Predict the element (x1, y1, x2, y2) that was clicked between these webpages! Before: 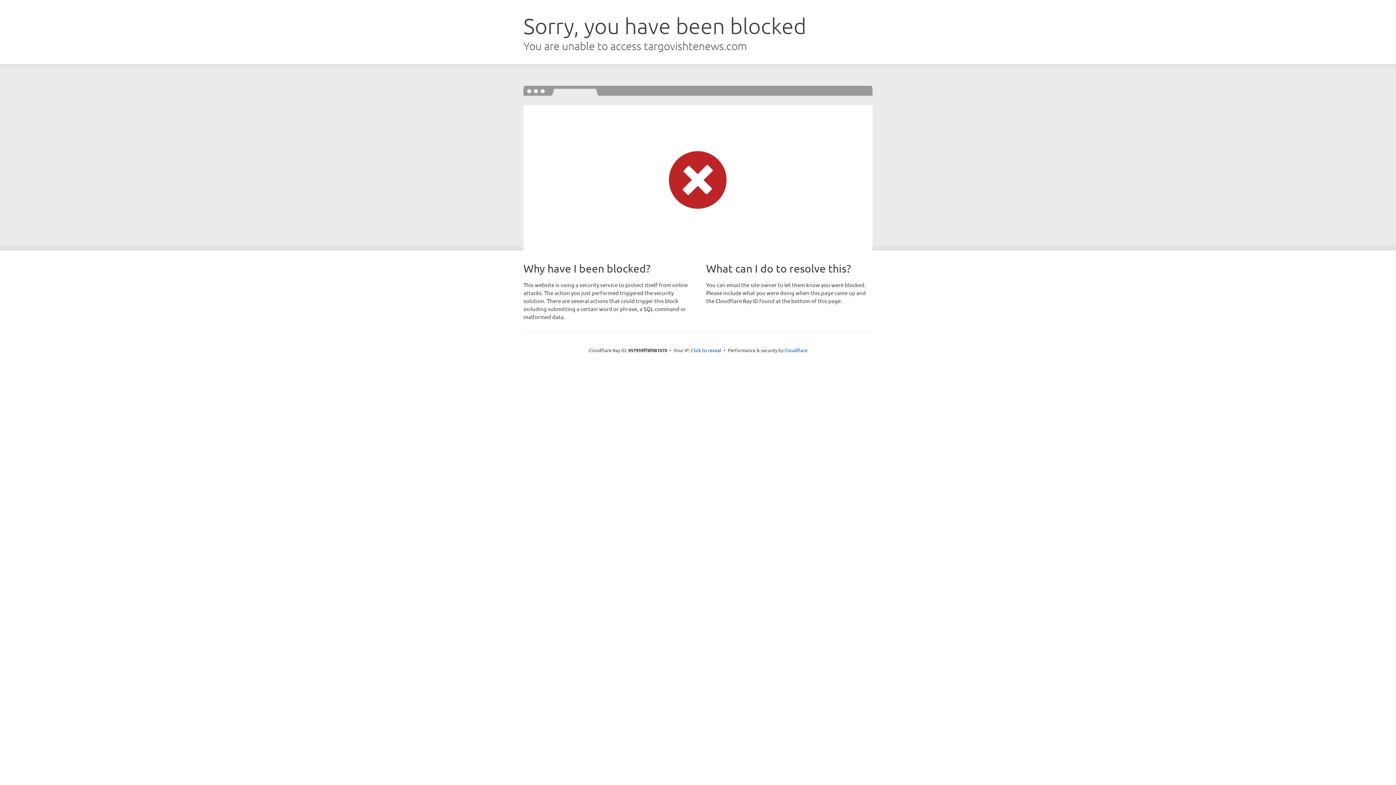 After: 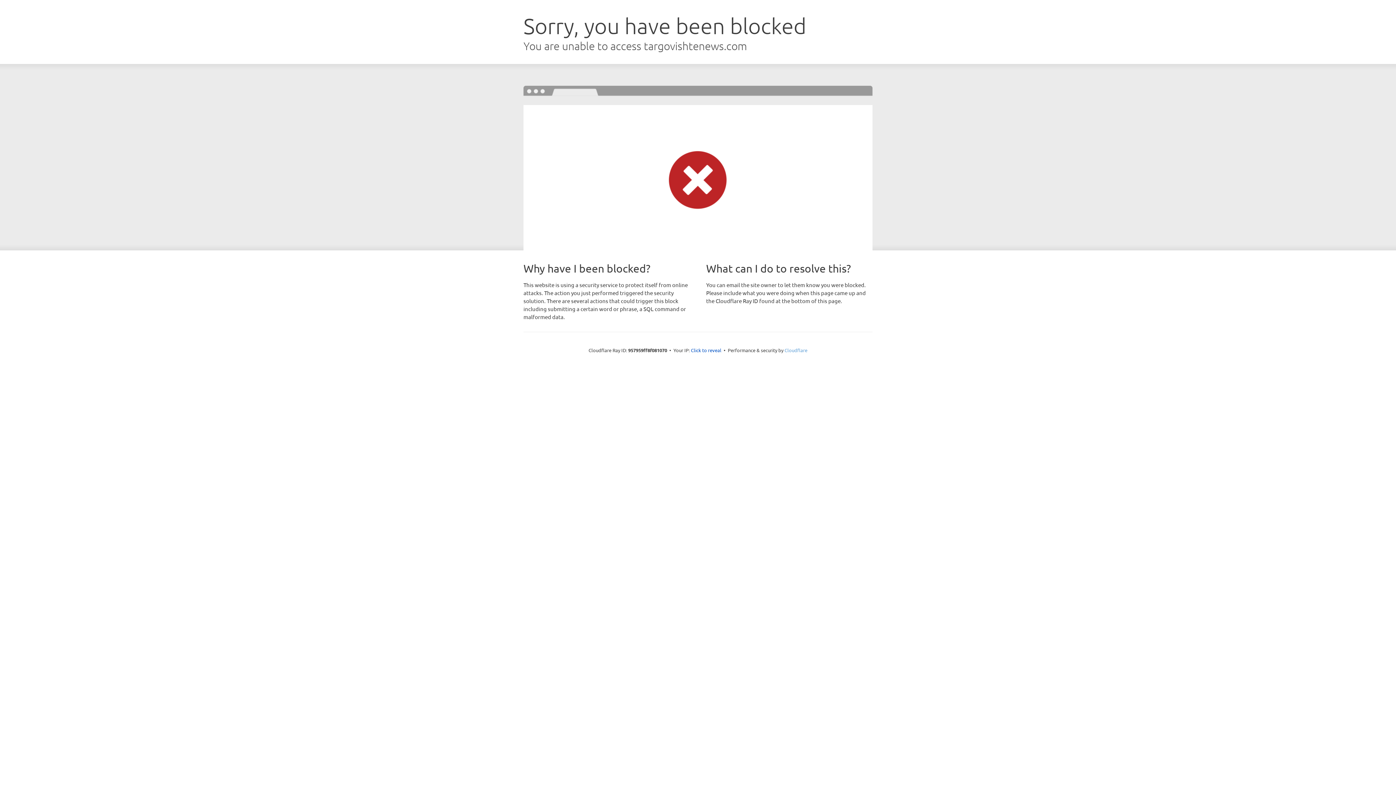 Action: label: Cloudflare bbox: (784, 347, 807, 353)